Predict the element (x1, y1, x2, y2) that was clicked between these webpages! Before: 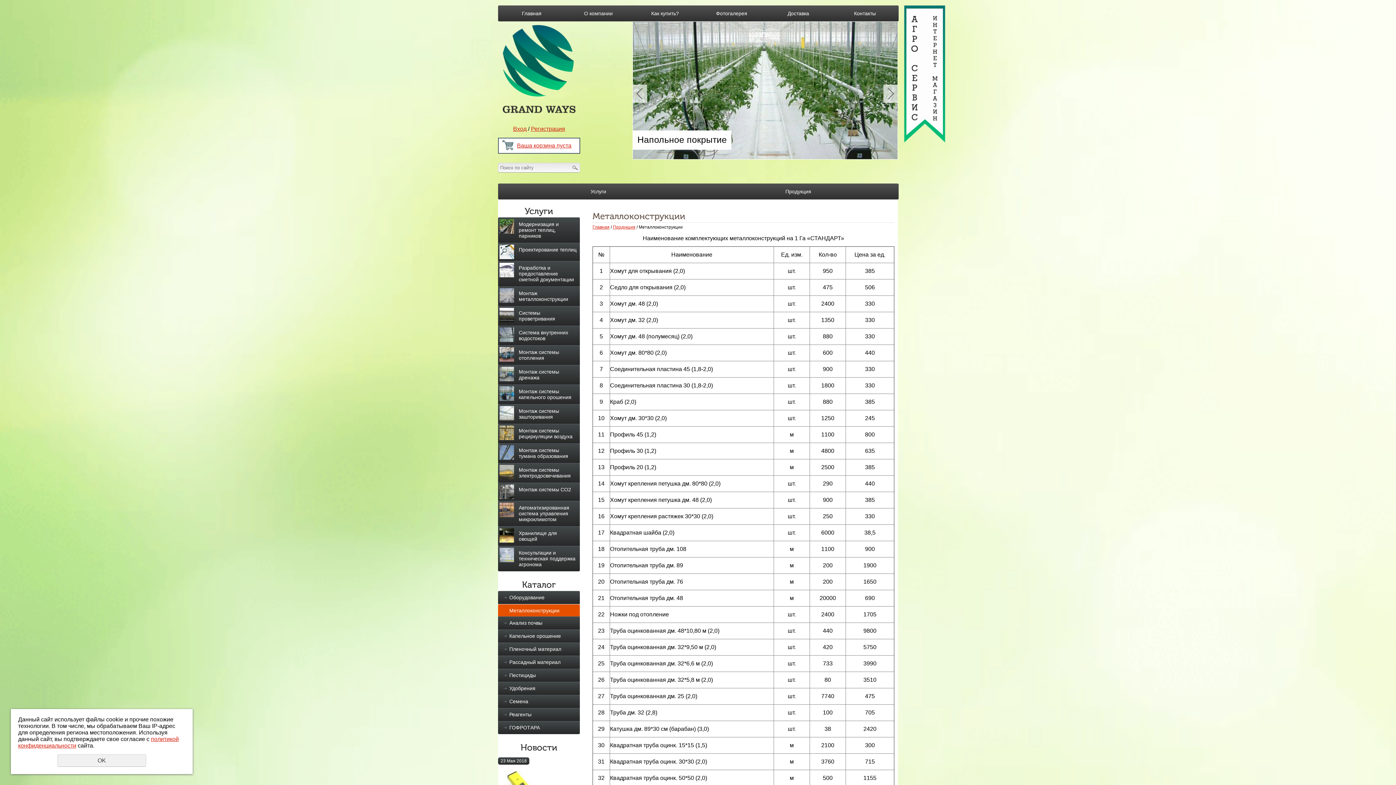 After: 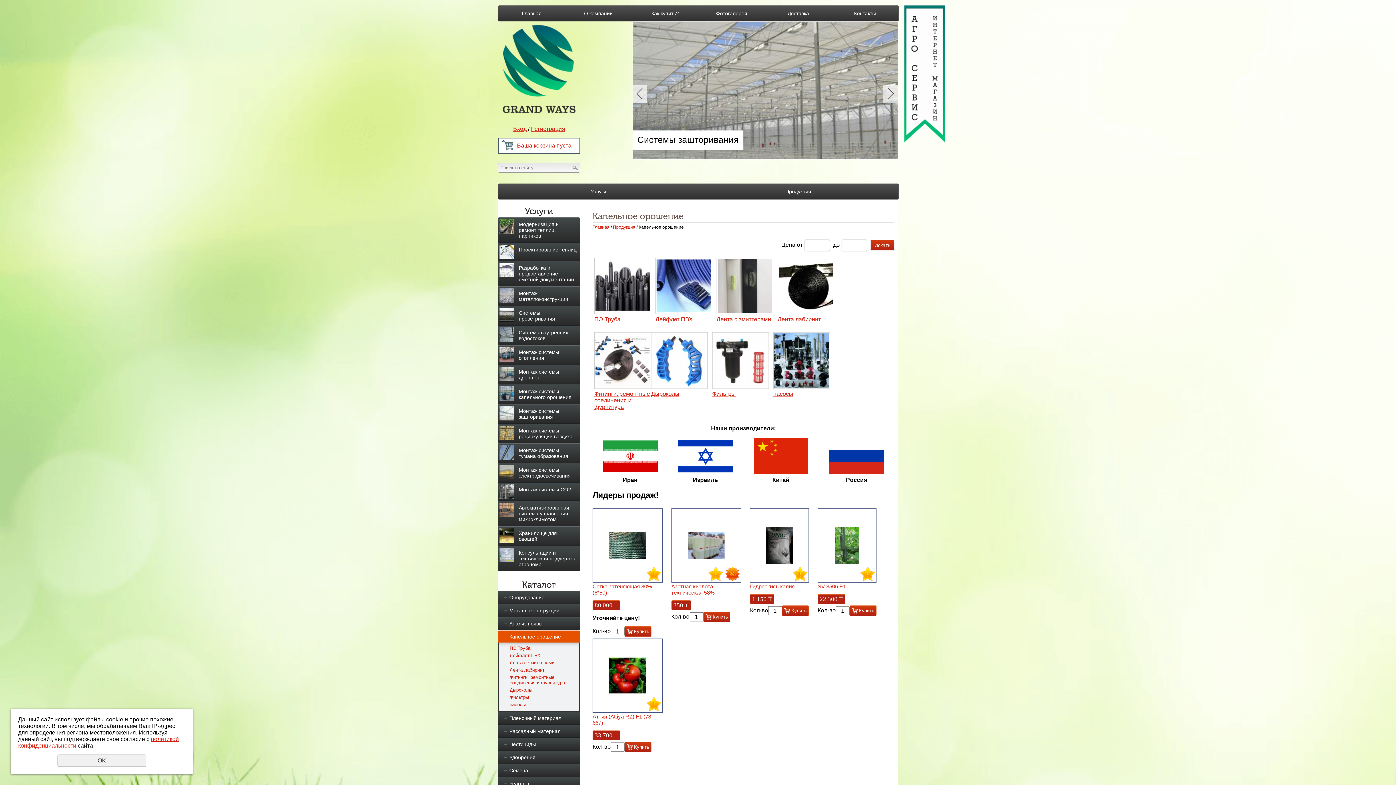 Action: bbox: (498, 630, 580, 642) label: Капельное орошение